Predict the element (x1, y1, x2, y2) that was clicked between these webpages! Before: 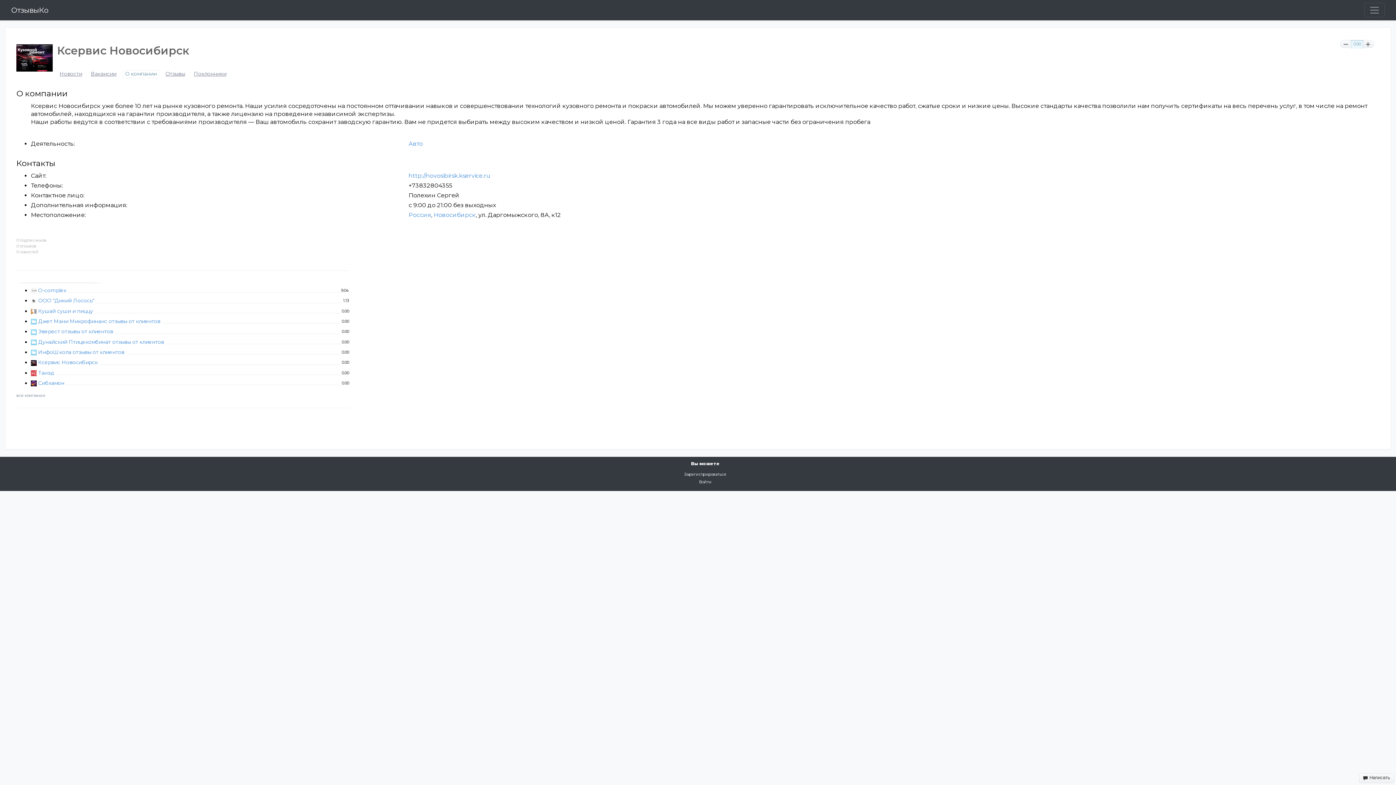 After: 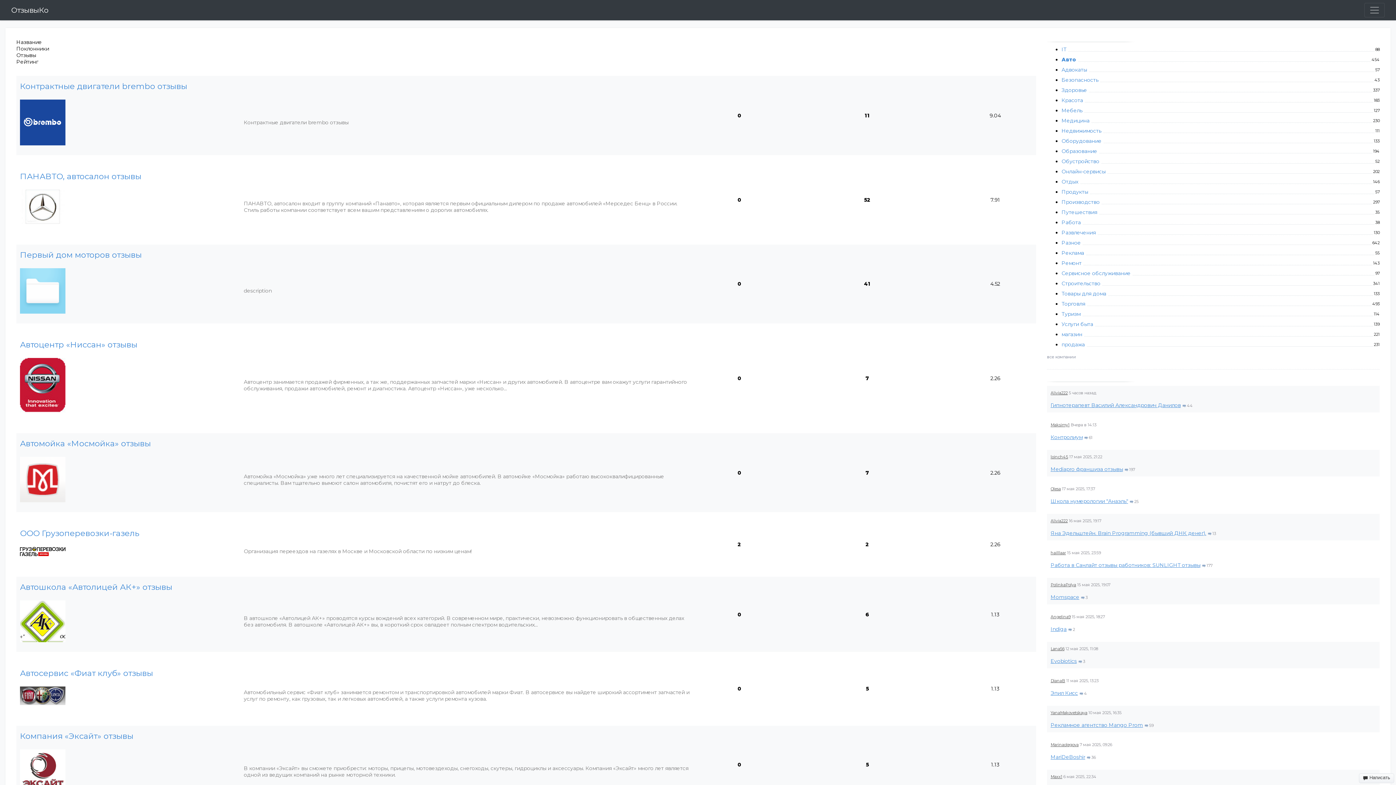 Action: bbox: (408, 140, 422, 147) label: Авто